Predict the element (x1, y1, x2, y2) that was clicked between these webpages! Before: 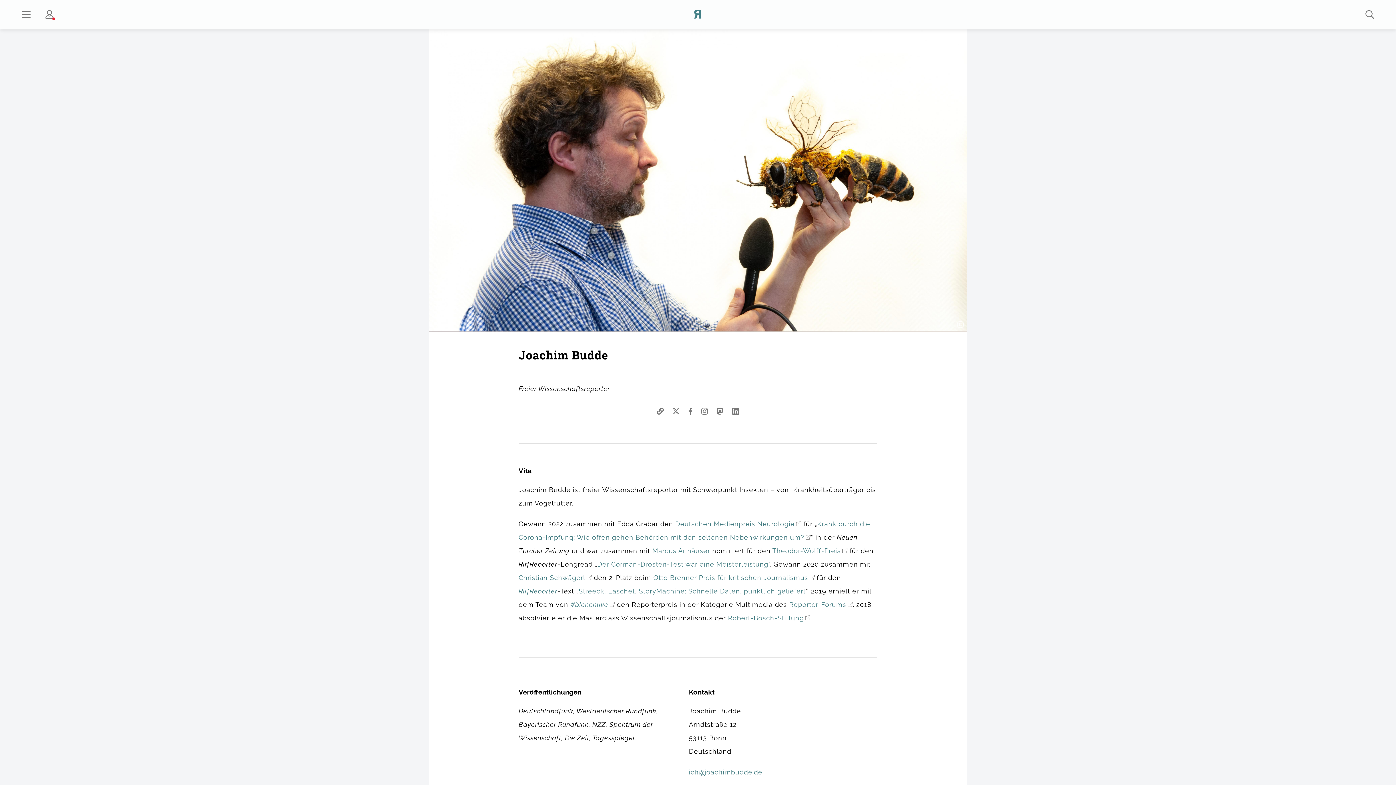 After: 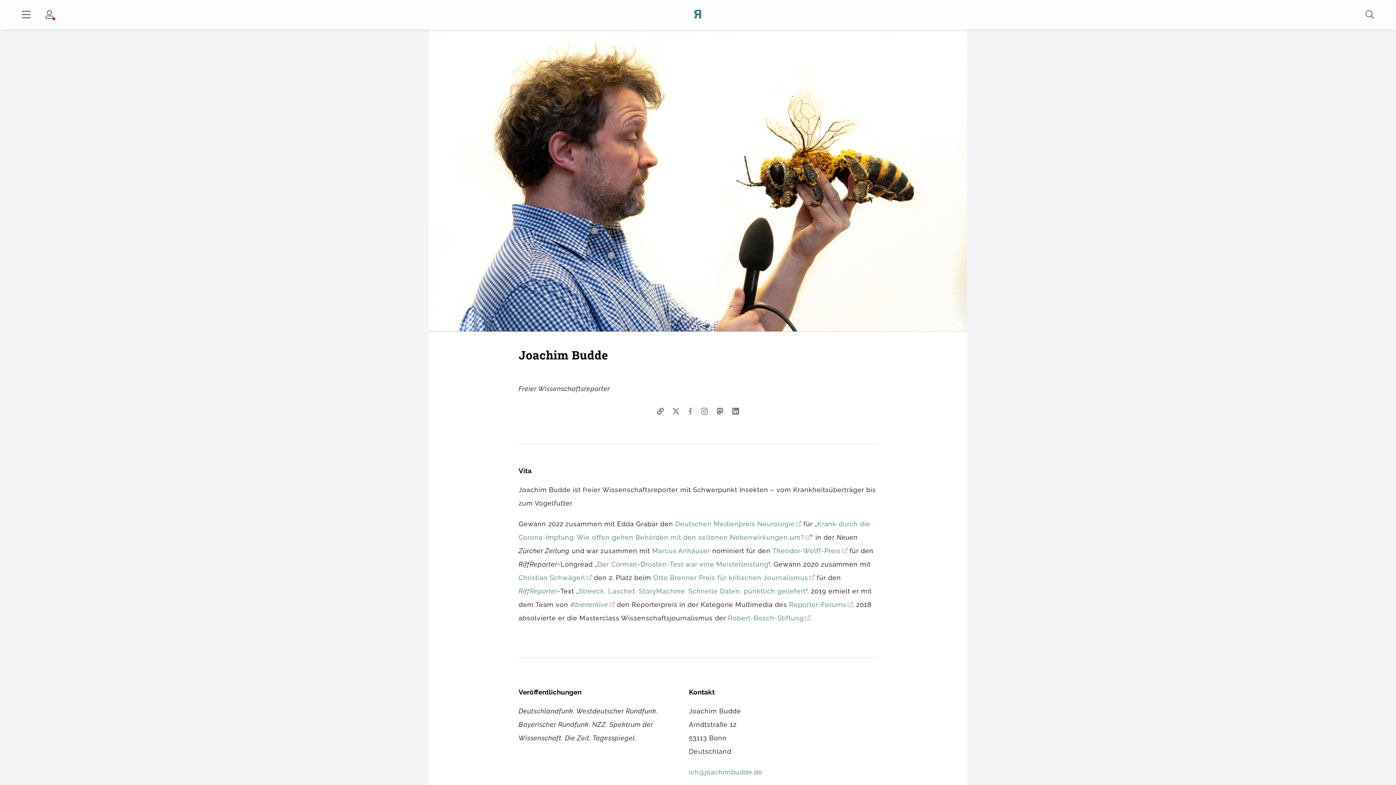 Action: label: Link zum Facebook-Profil von Joachim Budde bbox: (688, 407, 692, 417)